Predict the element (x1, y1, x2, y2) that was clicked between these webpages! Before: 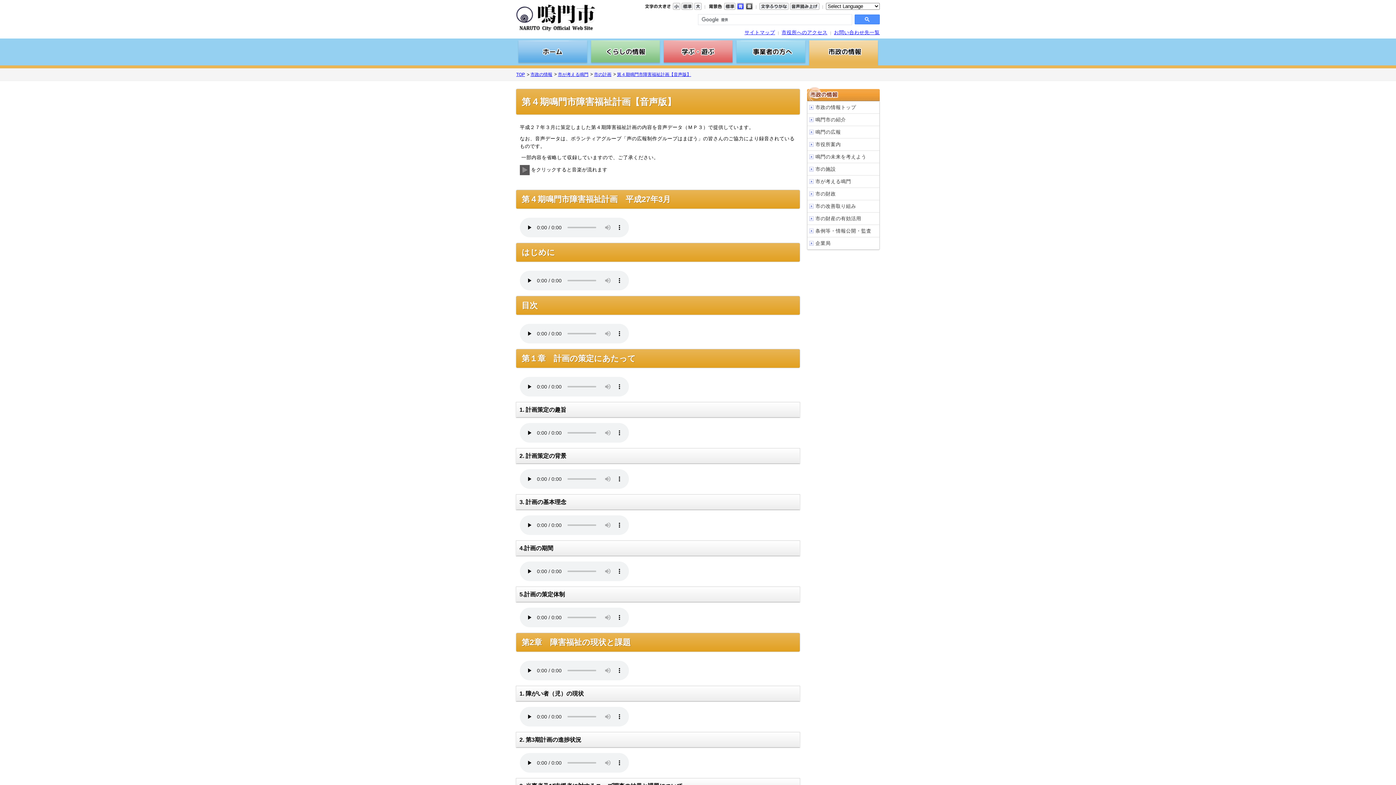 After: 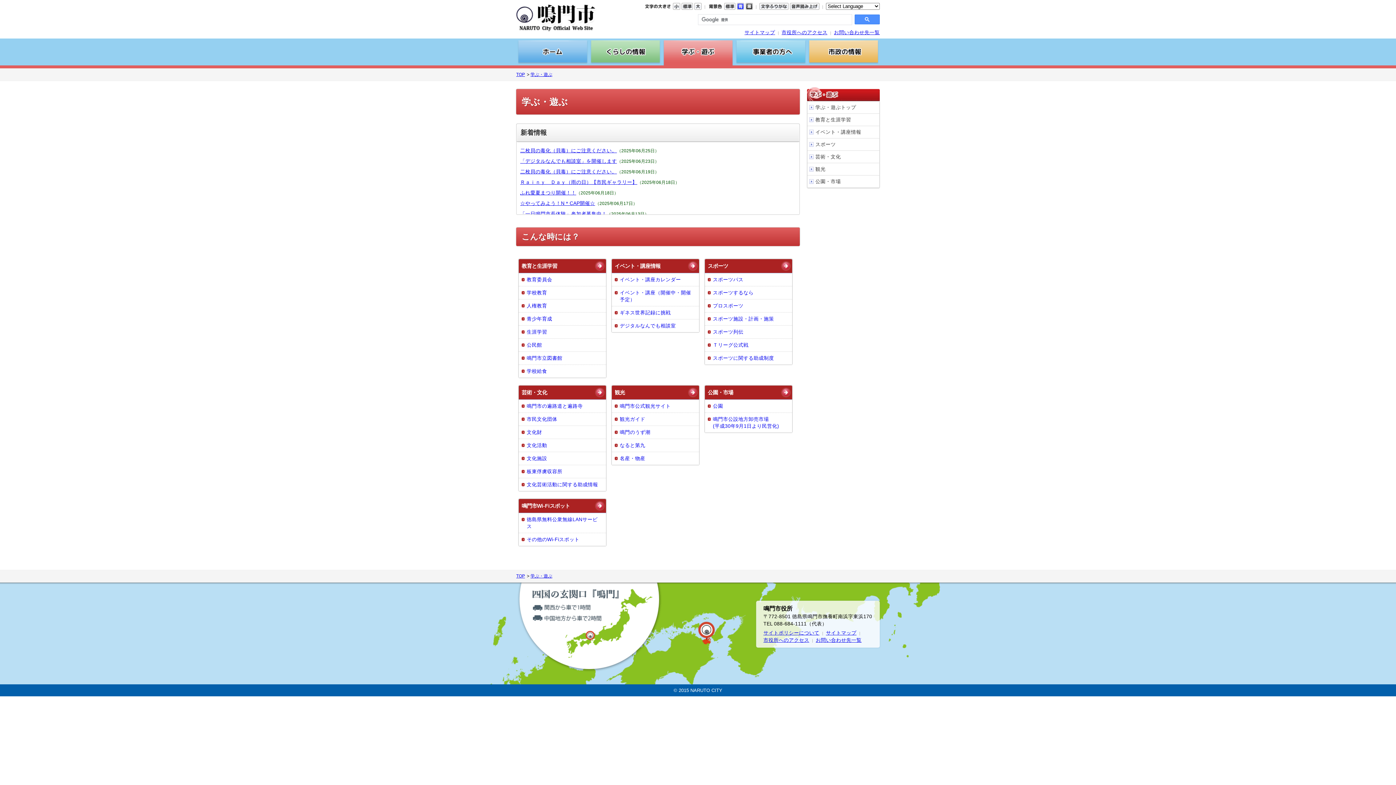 Action: bbox: (663, 61, 733, 66)